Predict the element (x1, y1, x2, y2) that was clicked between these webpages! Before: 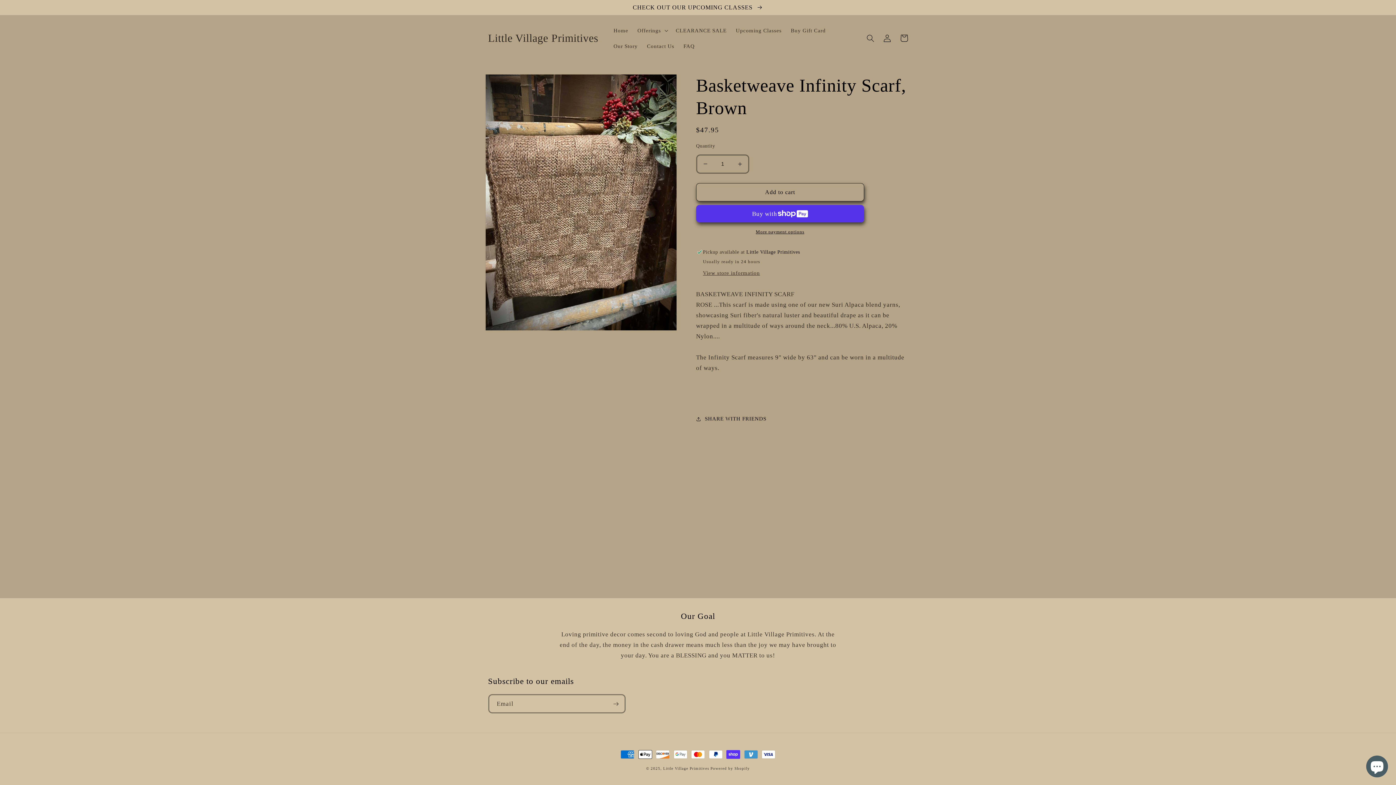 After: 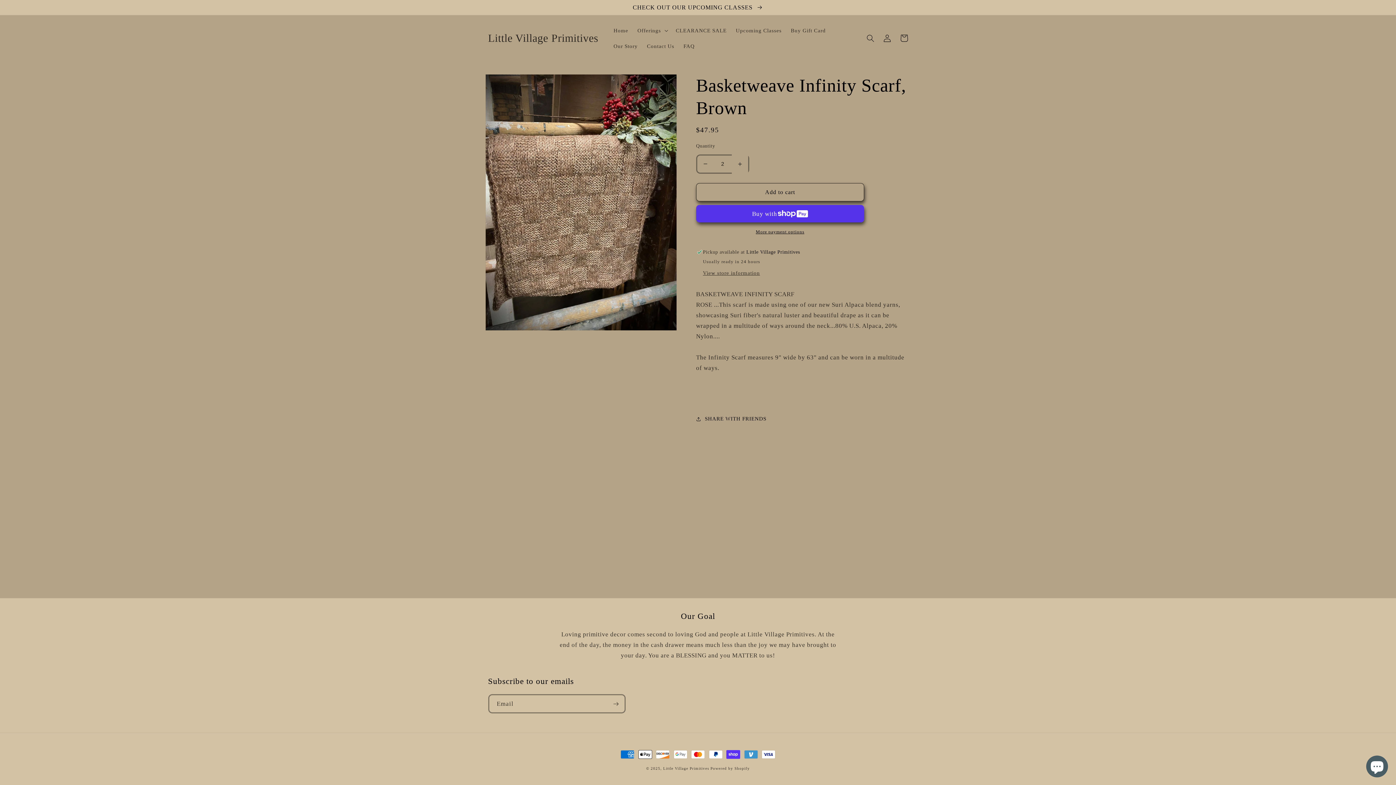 Action: label: Increase quantity for Basketweave Infinity Scarf, Brown bbox: (731, 154, 748, 173)